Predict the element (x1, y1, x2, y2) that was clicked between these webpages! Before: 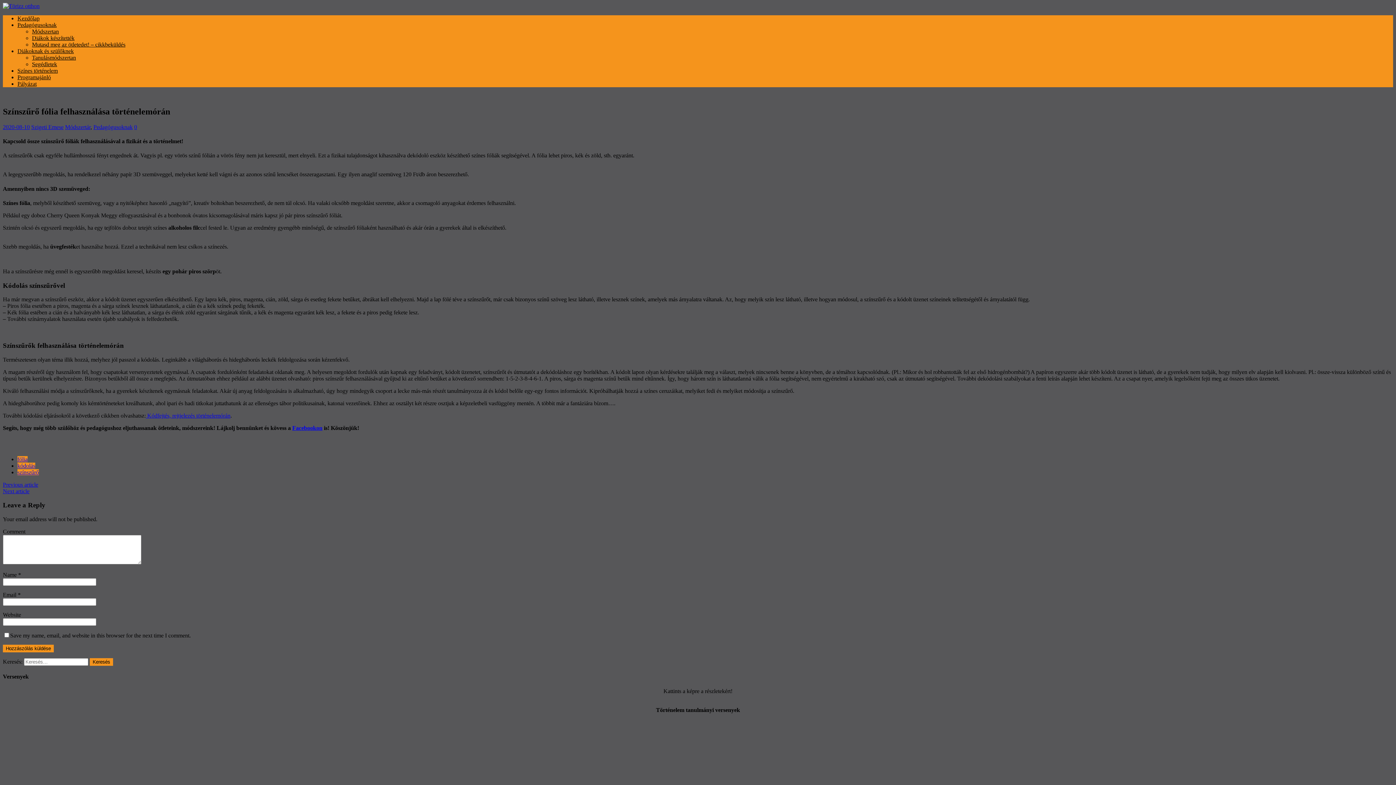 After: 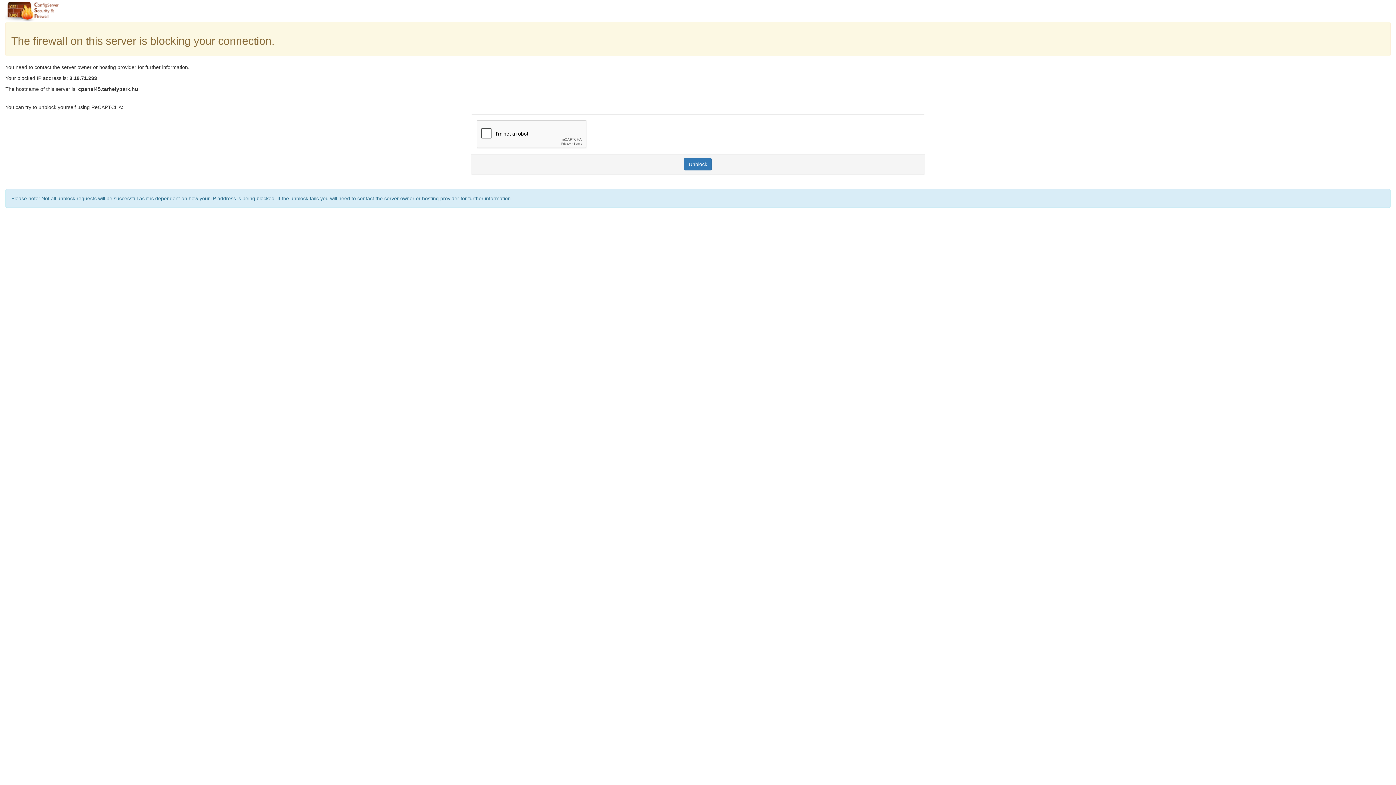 Action: label: Tanulásmódszertan bbox: (32, 54, 76, 60)